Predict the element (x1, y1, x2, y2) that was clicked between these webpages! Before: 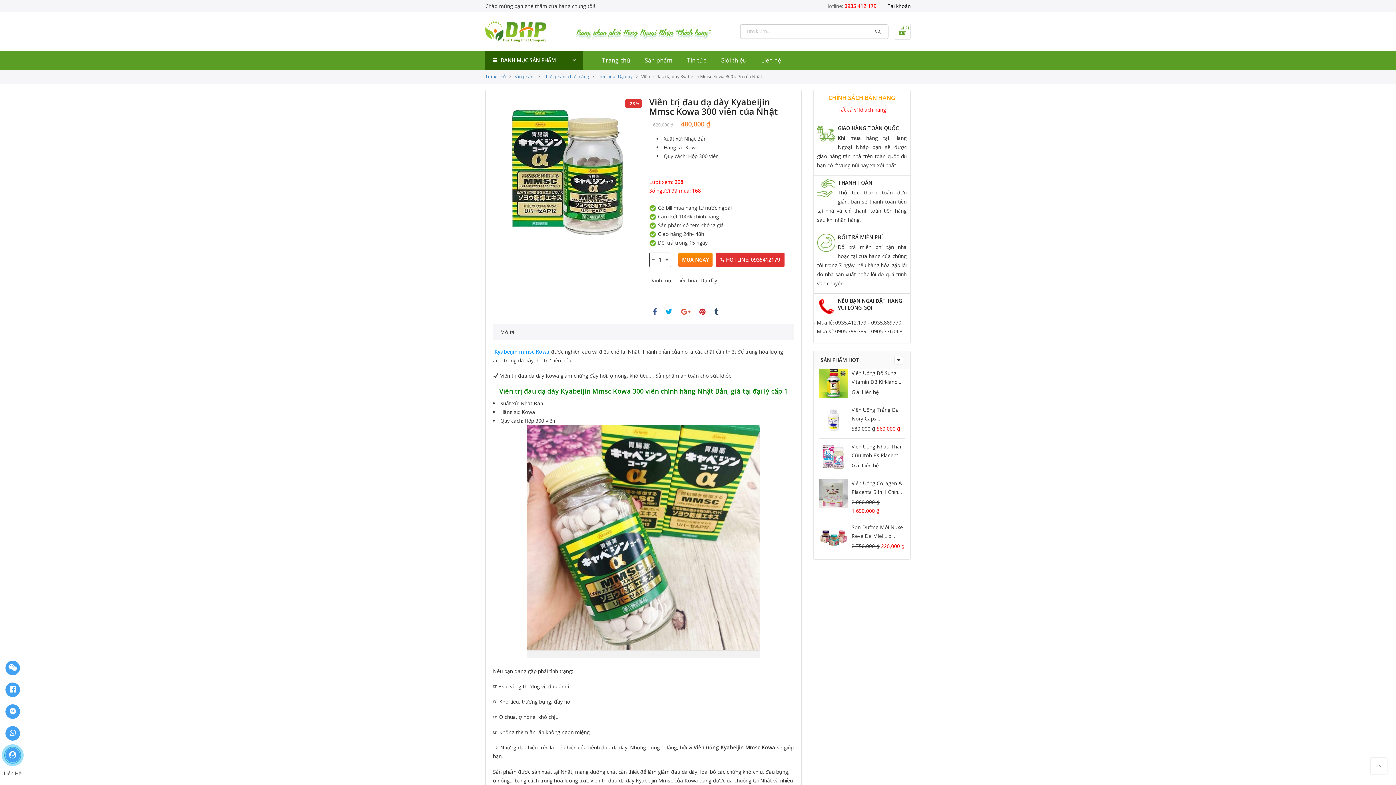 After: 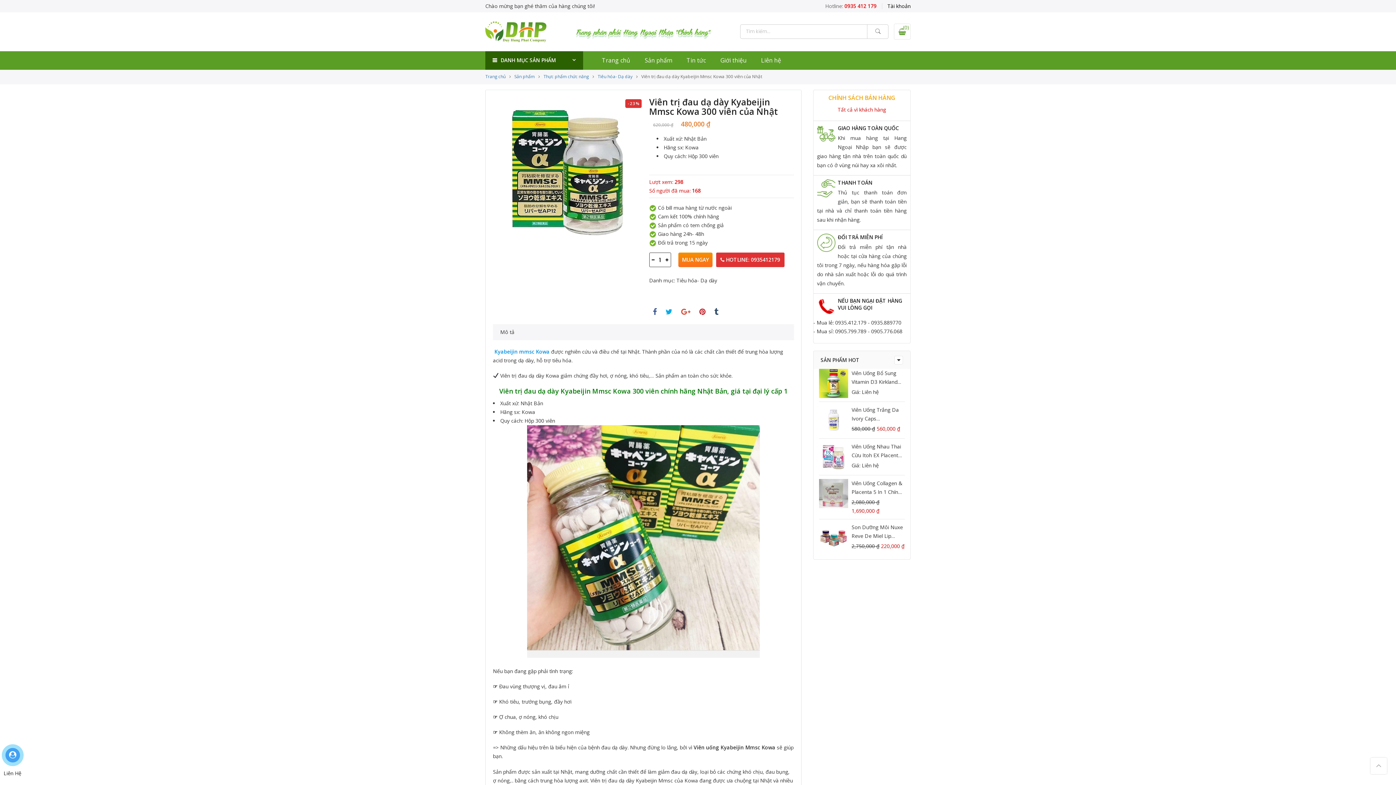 Action: bbox: (665, 308, 672, 316)